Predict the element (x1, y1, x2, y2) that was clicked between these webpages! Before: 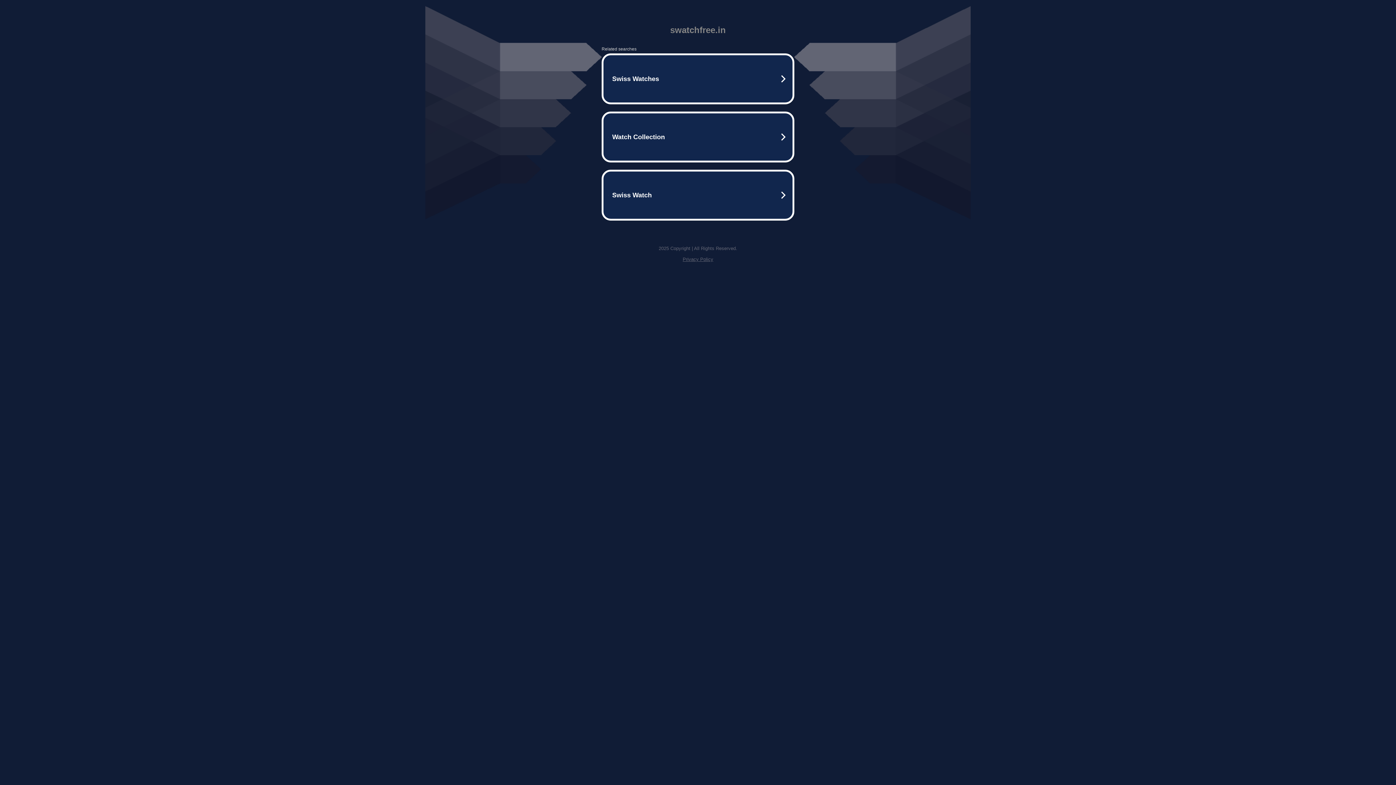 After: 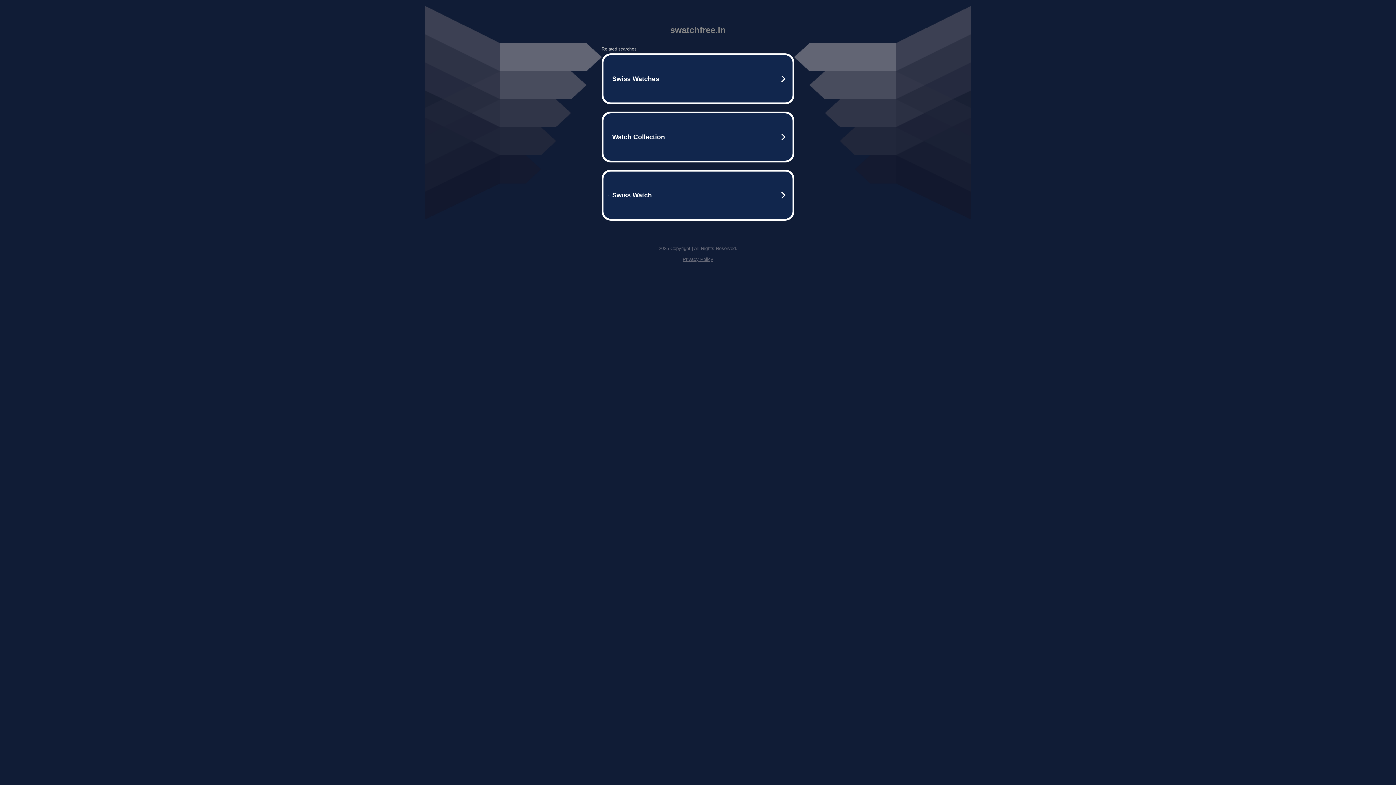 Action: bbox: (682, 256, 713, 262) label: Privacy Policy